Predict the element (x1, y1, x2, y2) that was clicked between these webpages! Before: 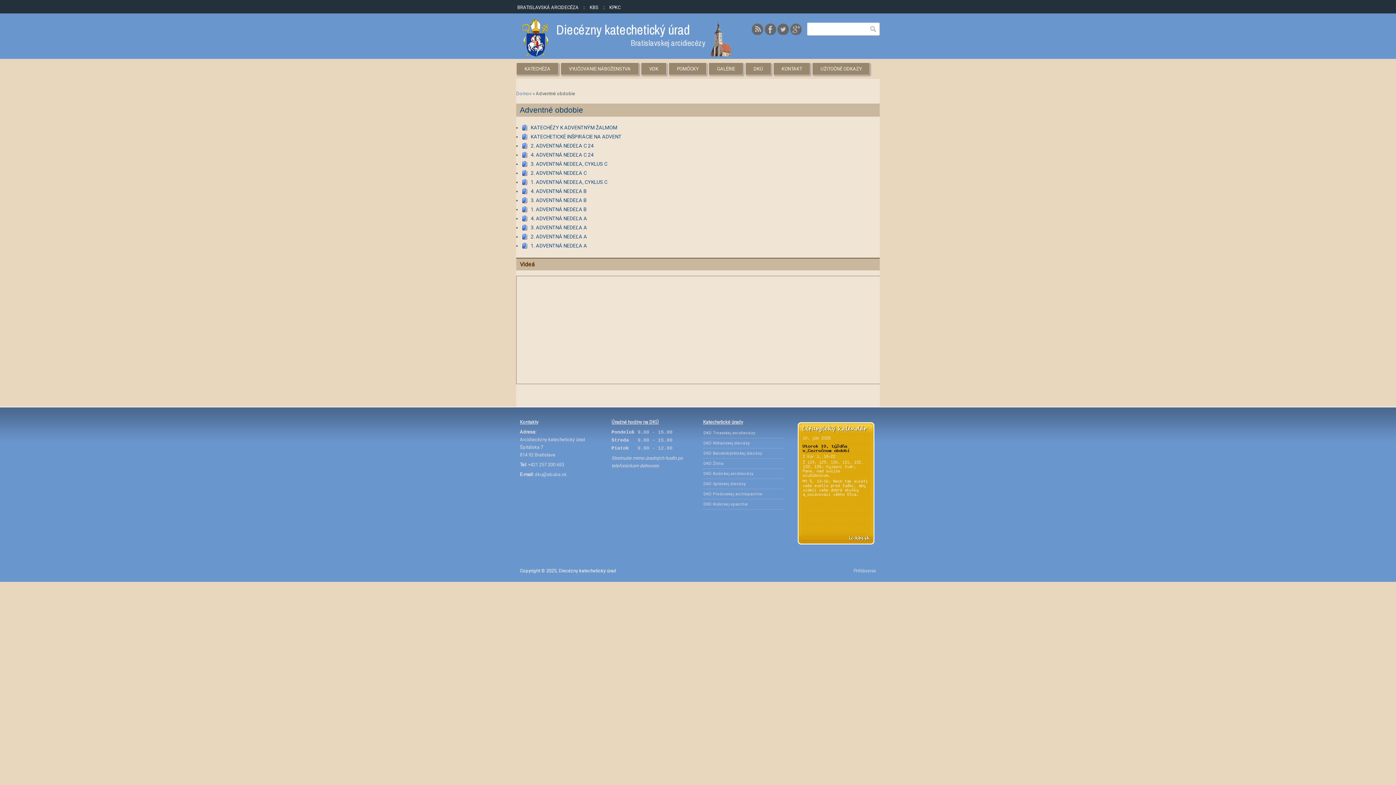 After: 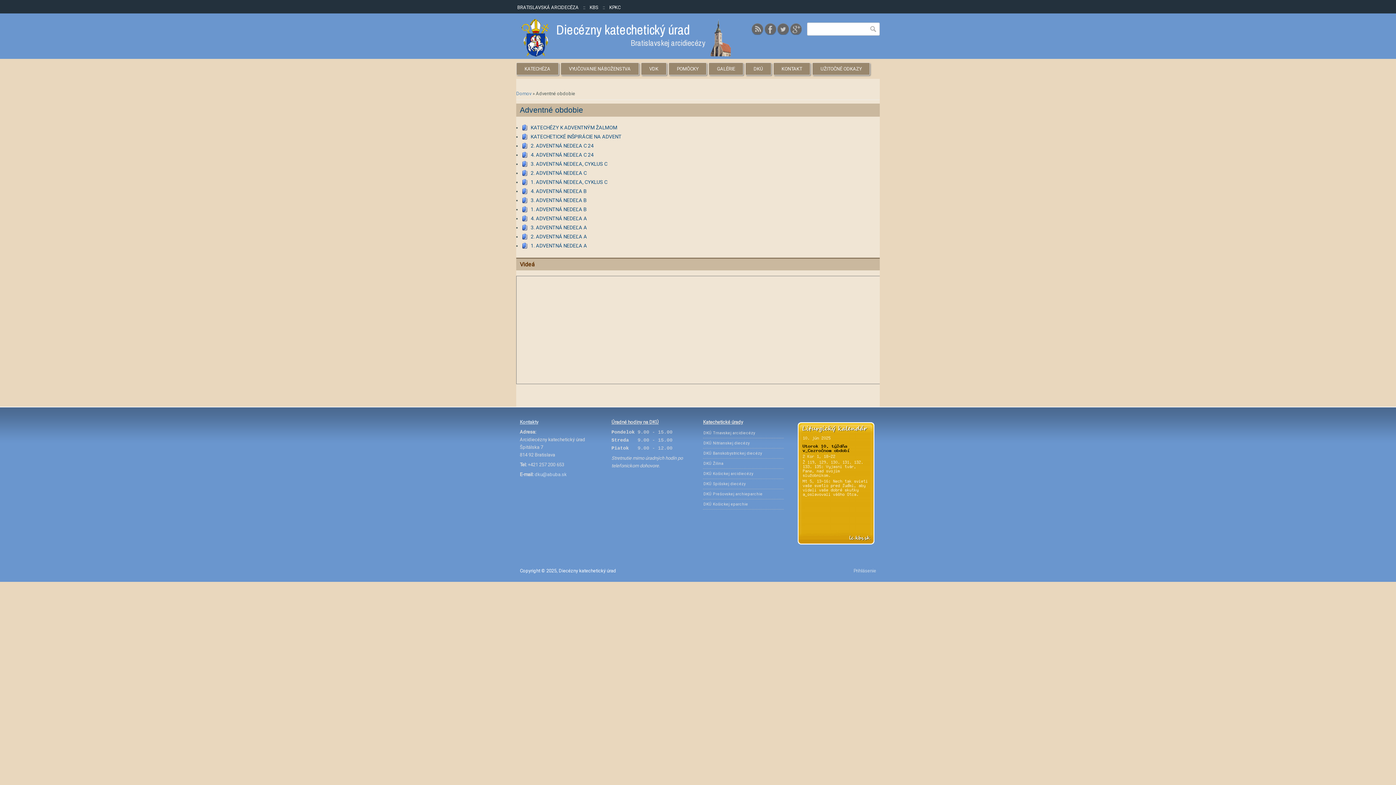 Action: label: KPKC bbox: (609, 4, 620, 10)